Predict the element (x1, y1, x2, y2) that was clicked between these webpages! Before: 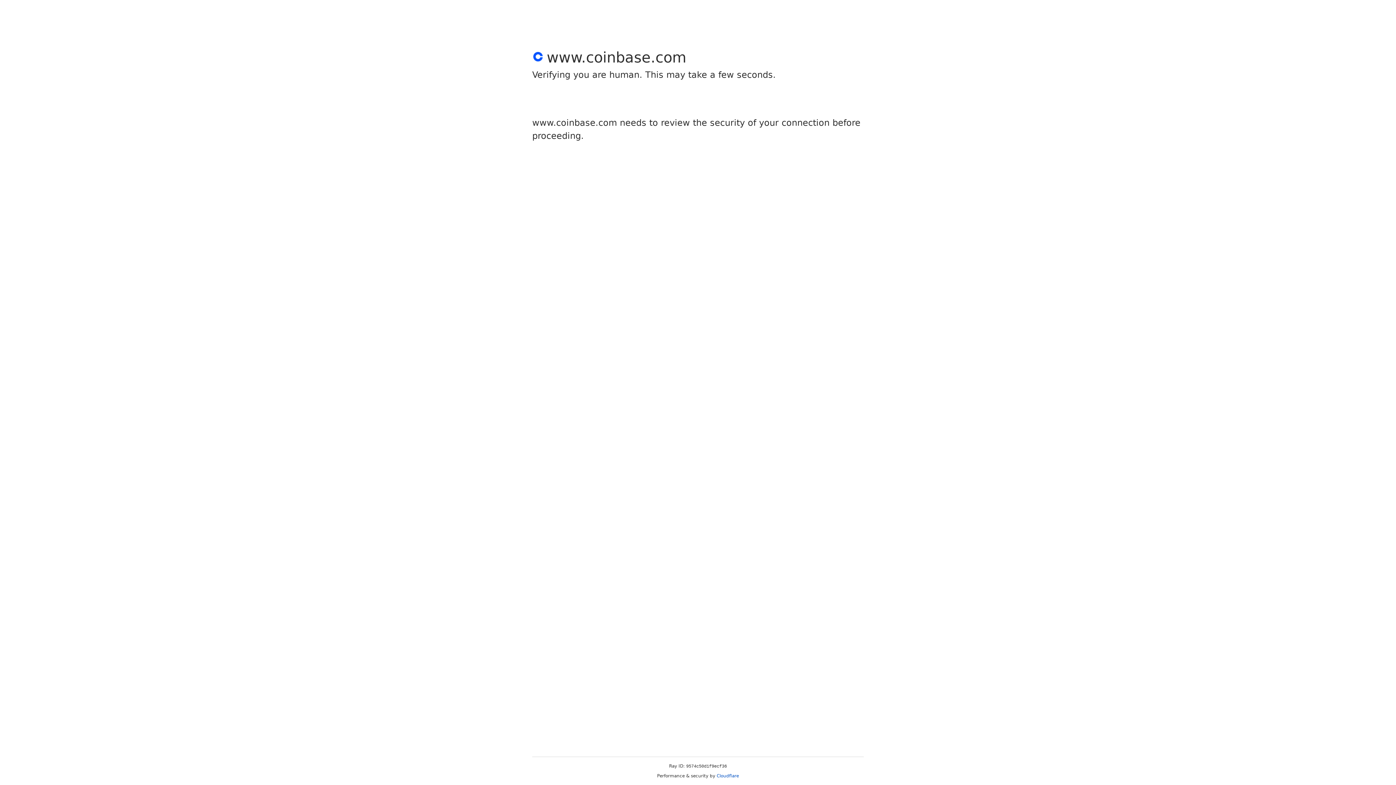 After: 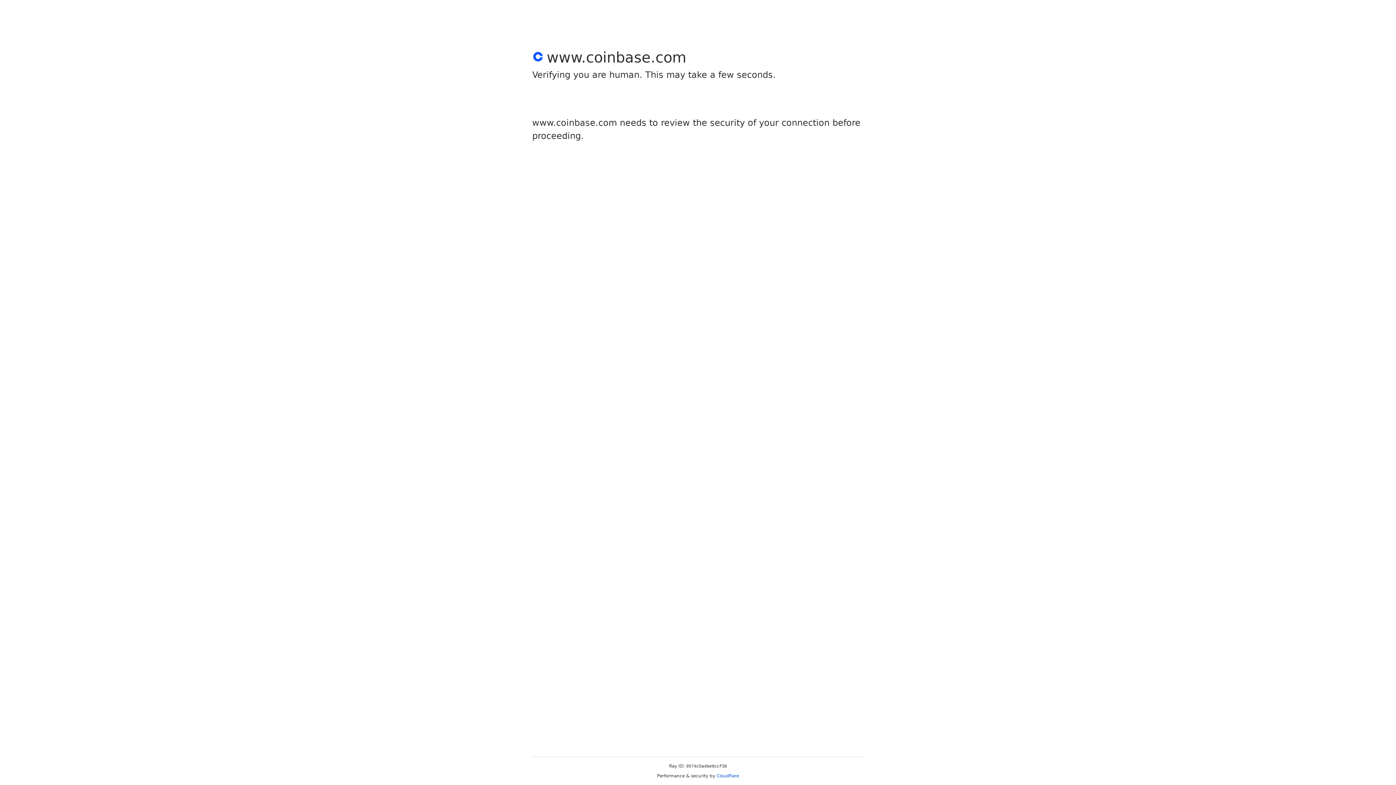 Action: bbox: (716, 773, 739, 778) label: Cloudflare